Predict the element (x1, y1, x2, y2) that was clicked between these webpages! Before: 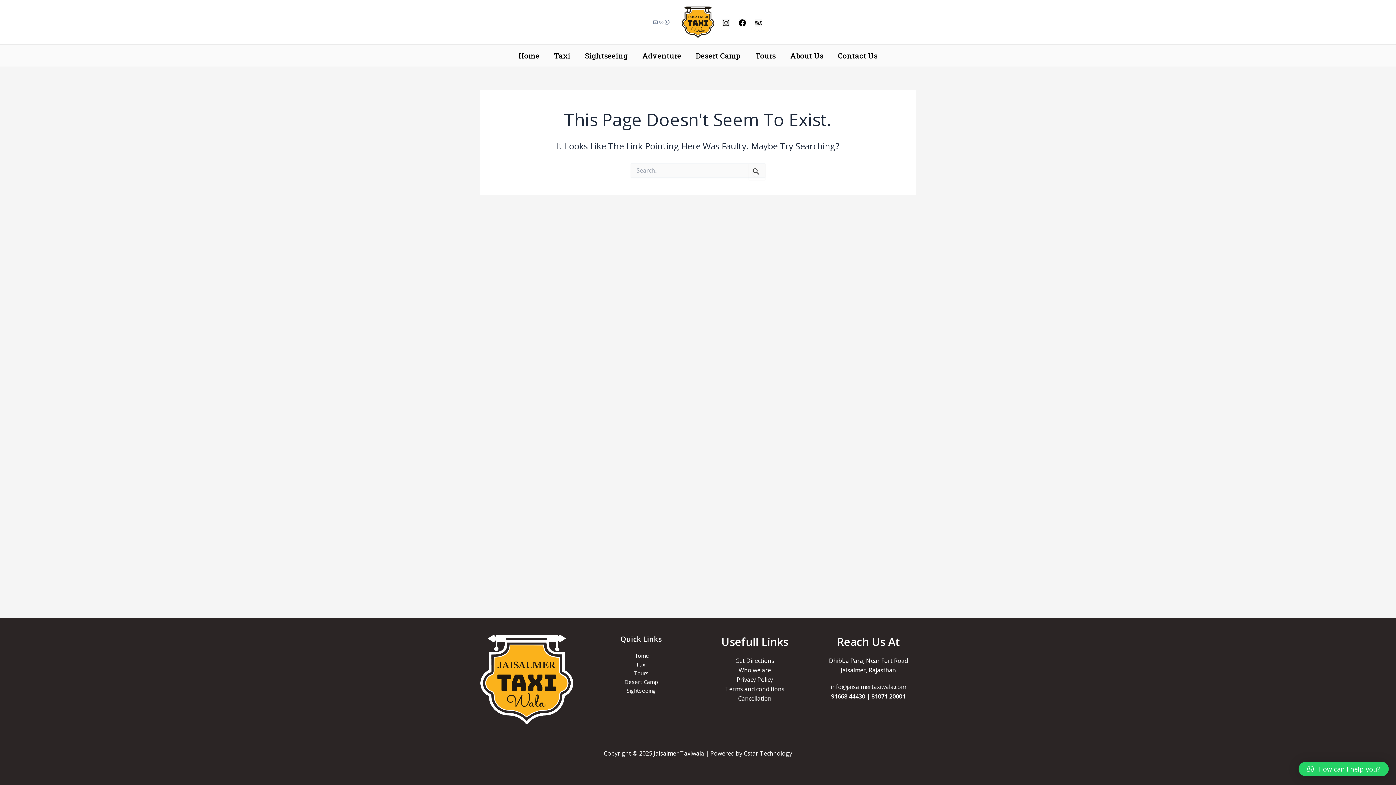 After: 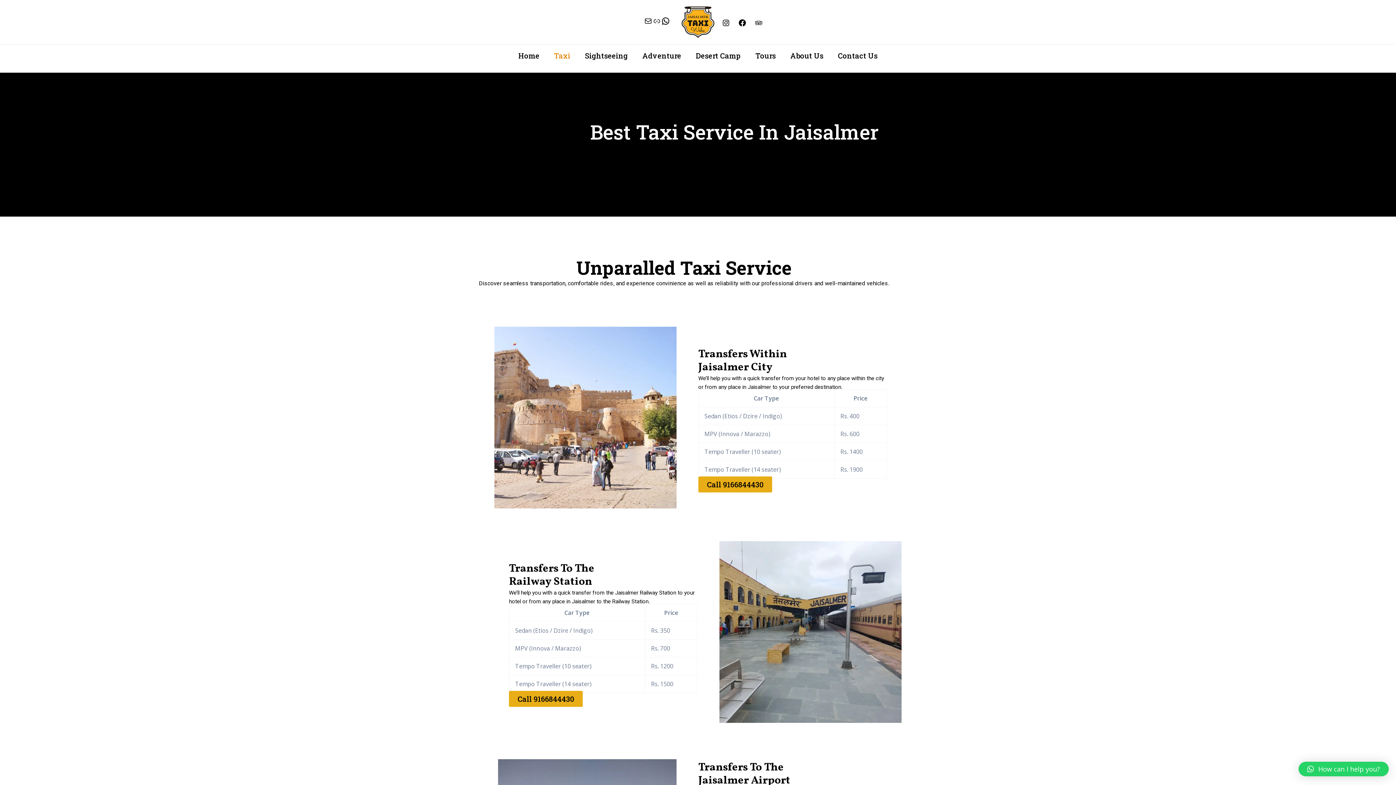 Action: label: Taxi bbox: (546, 49, 577, 61)